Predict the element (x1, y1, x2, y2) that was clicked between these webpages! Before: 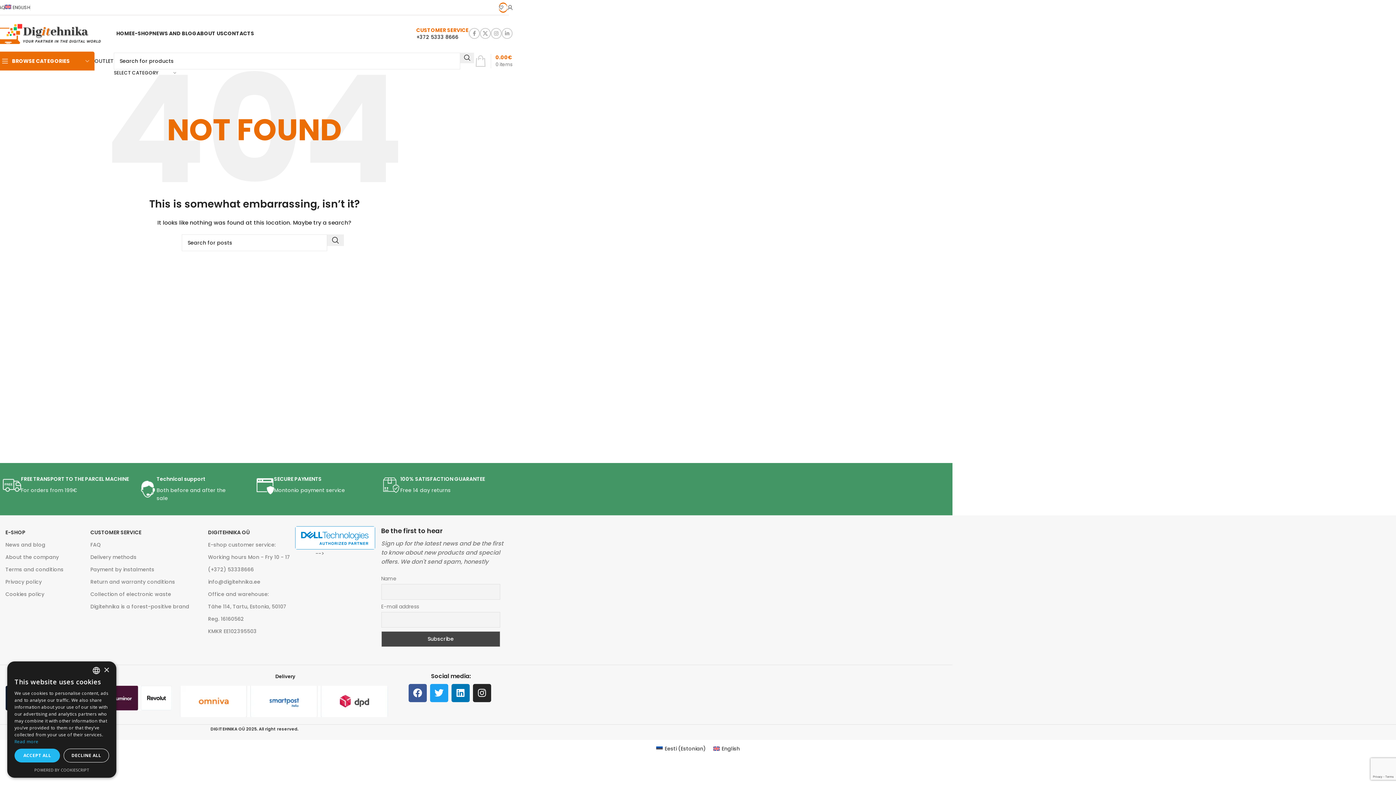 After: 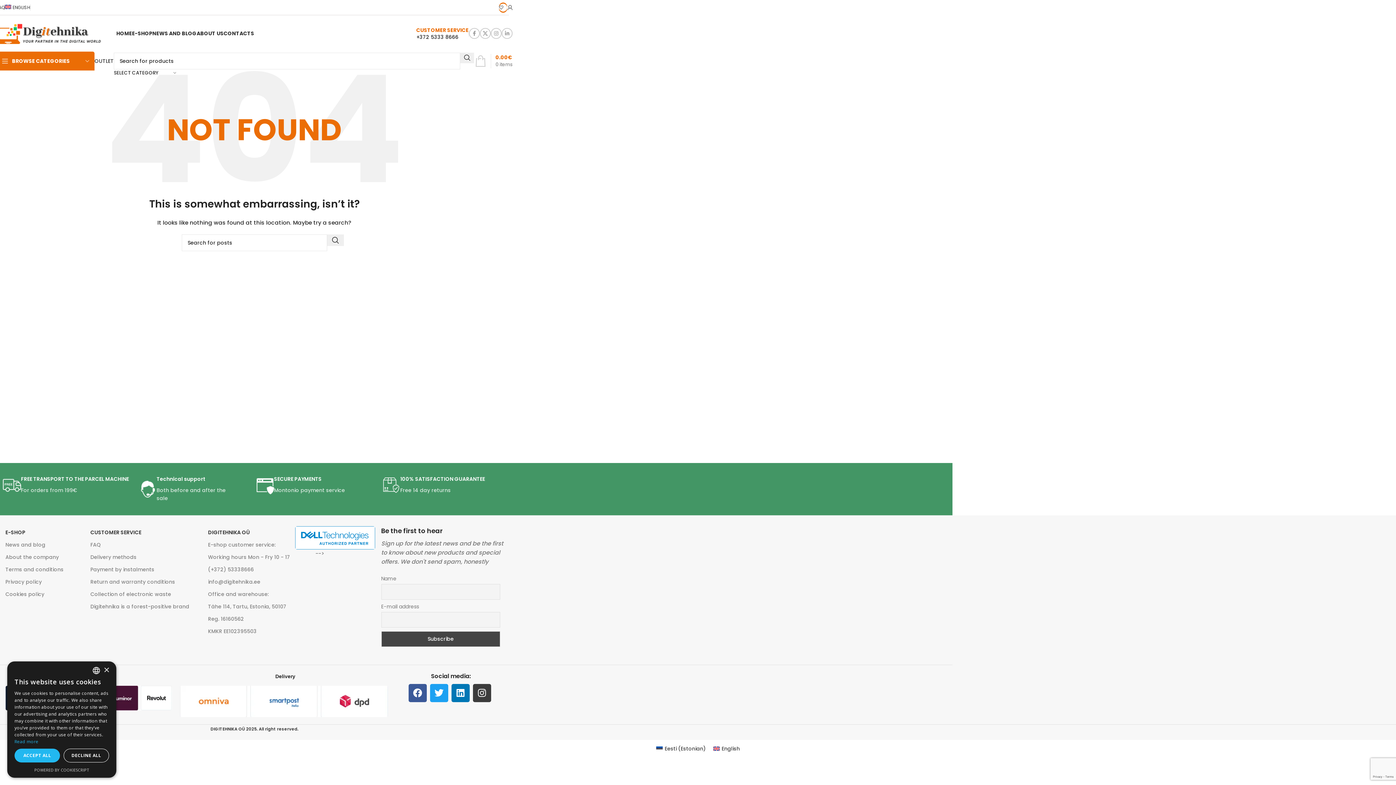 Action: label: Instagram bbox: (472, 684, 491, 702)